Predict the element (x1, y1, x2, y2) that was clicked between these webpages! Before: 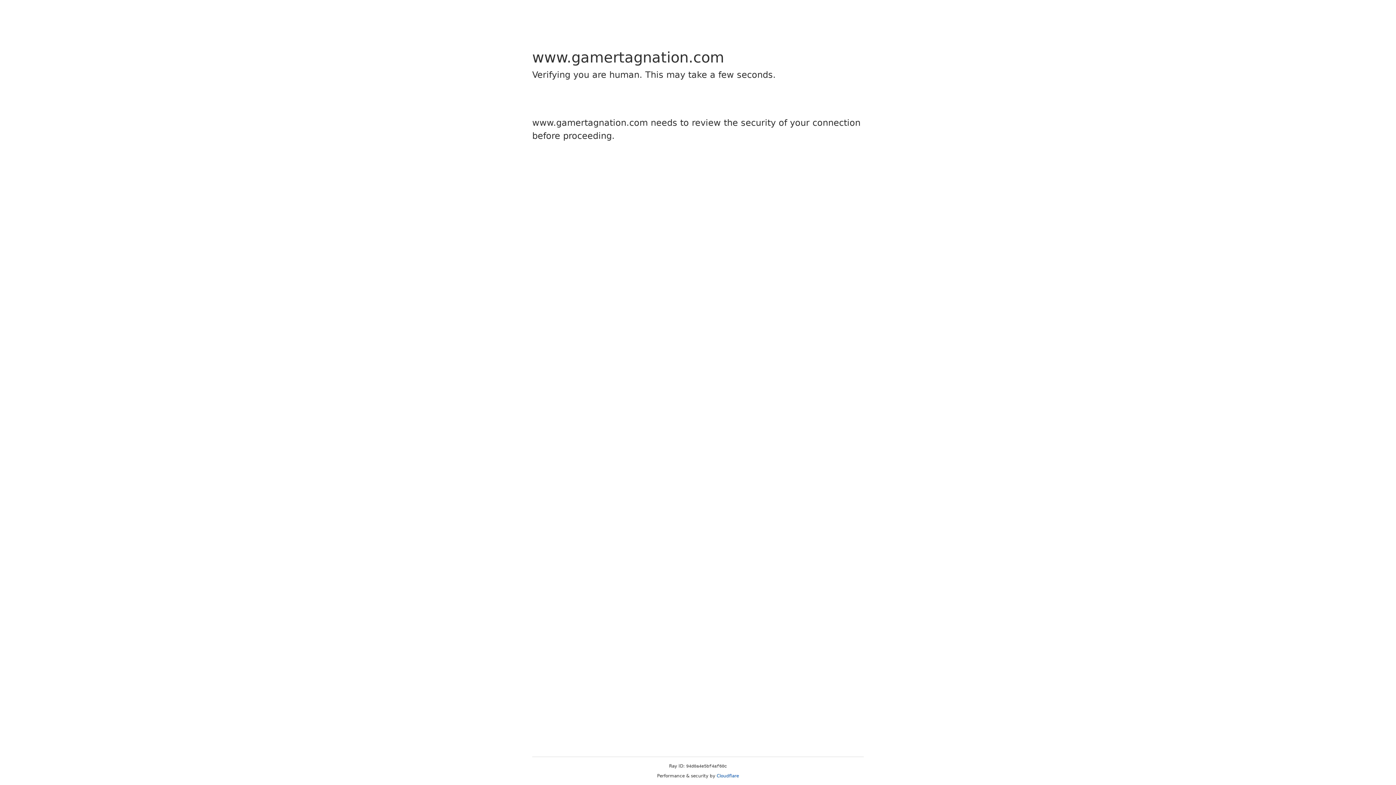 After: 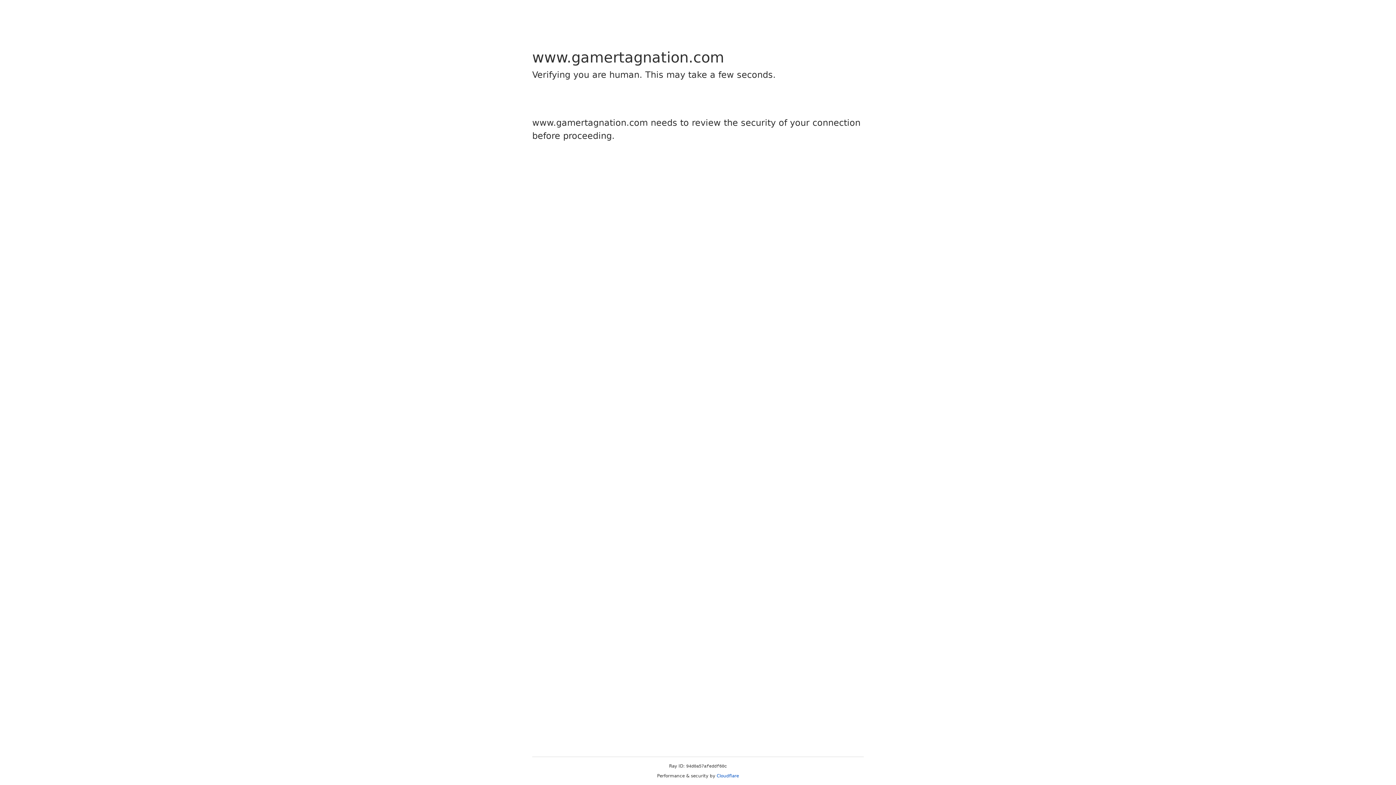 Action: bbox: (716, 773, 739, 778) label: Cloudflare